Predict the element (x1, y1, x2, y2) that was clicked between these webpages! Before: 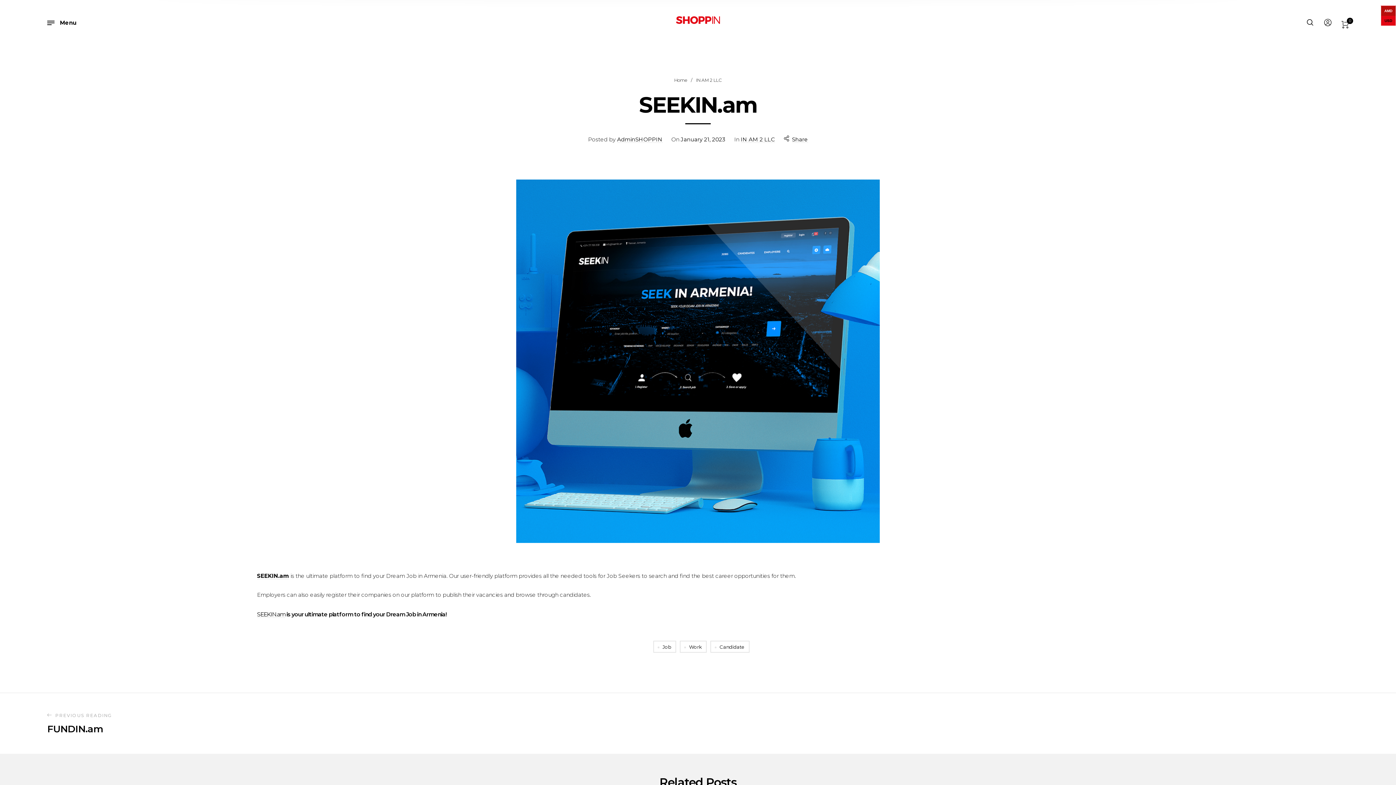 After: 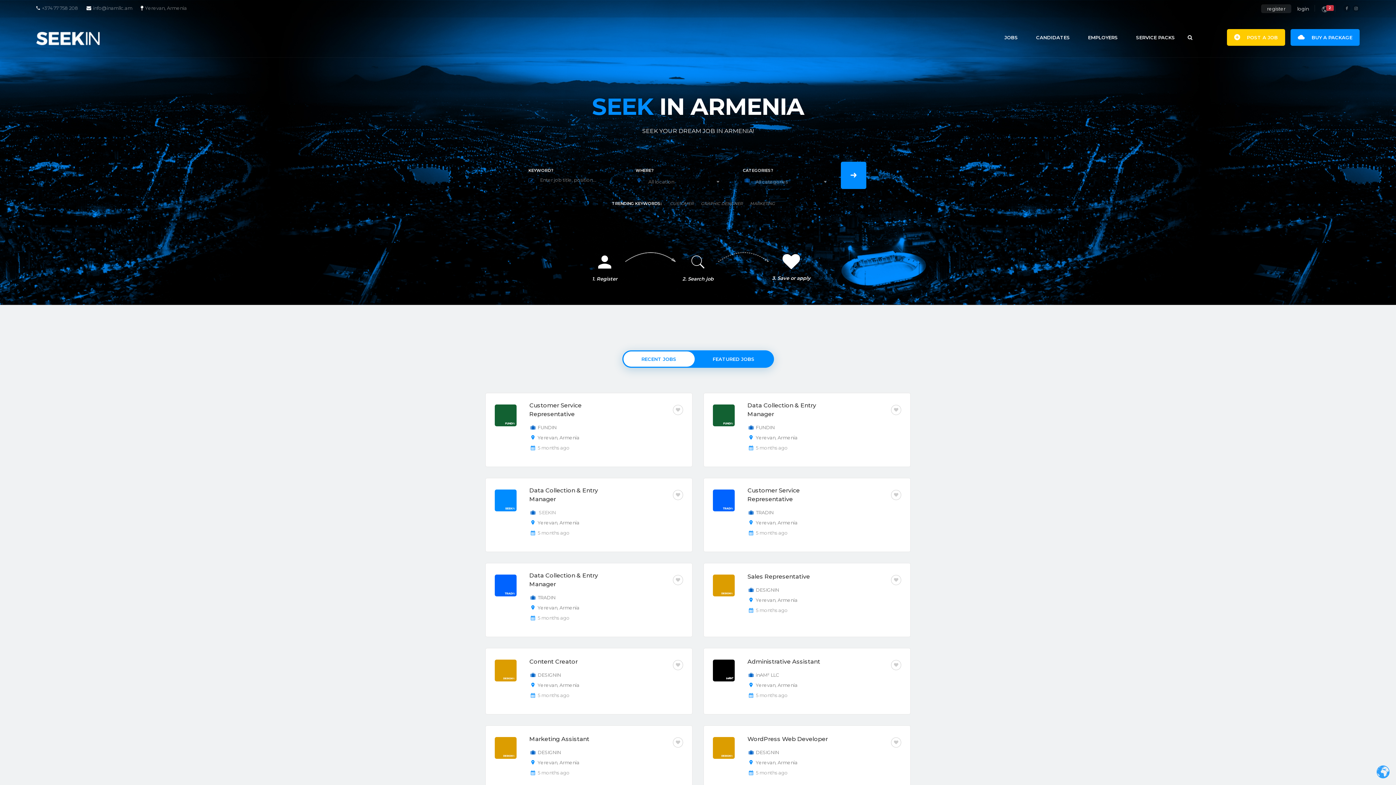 Action: bbox: (257, 611, 285, 618) label: SEEKIN.am